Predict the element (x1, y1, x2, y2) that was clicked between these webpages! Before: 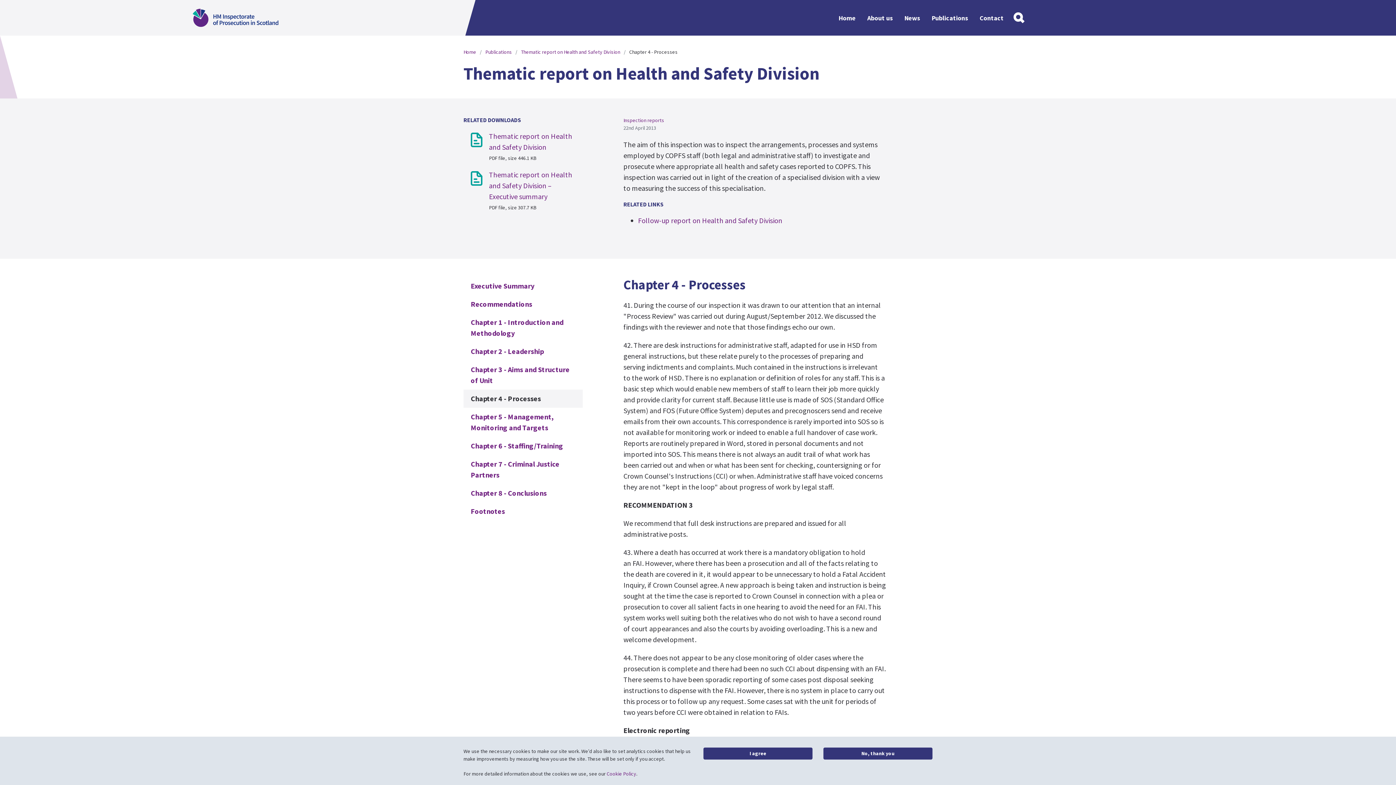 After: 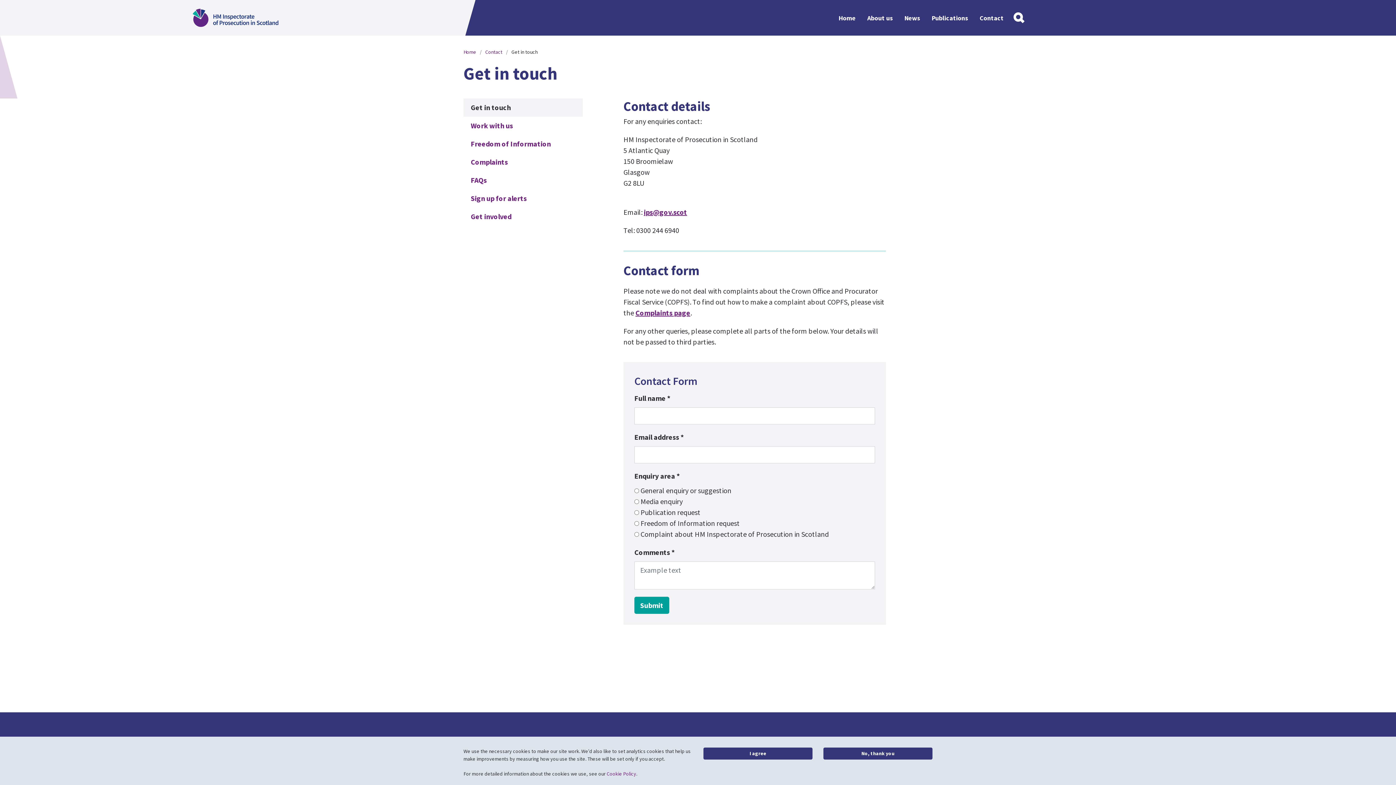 Action: label: Contact bbox: (974, 8, 1009, 27)